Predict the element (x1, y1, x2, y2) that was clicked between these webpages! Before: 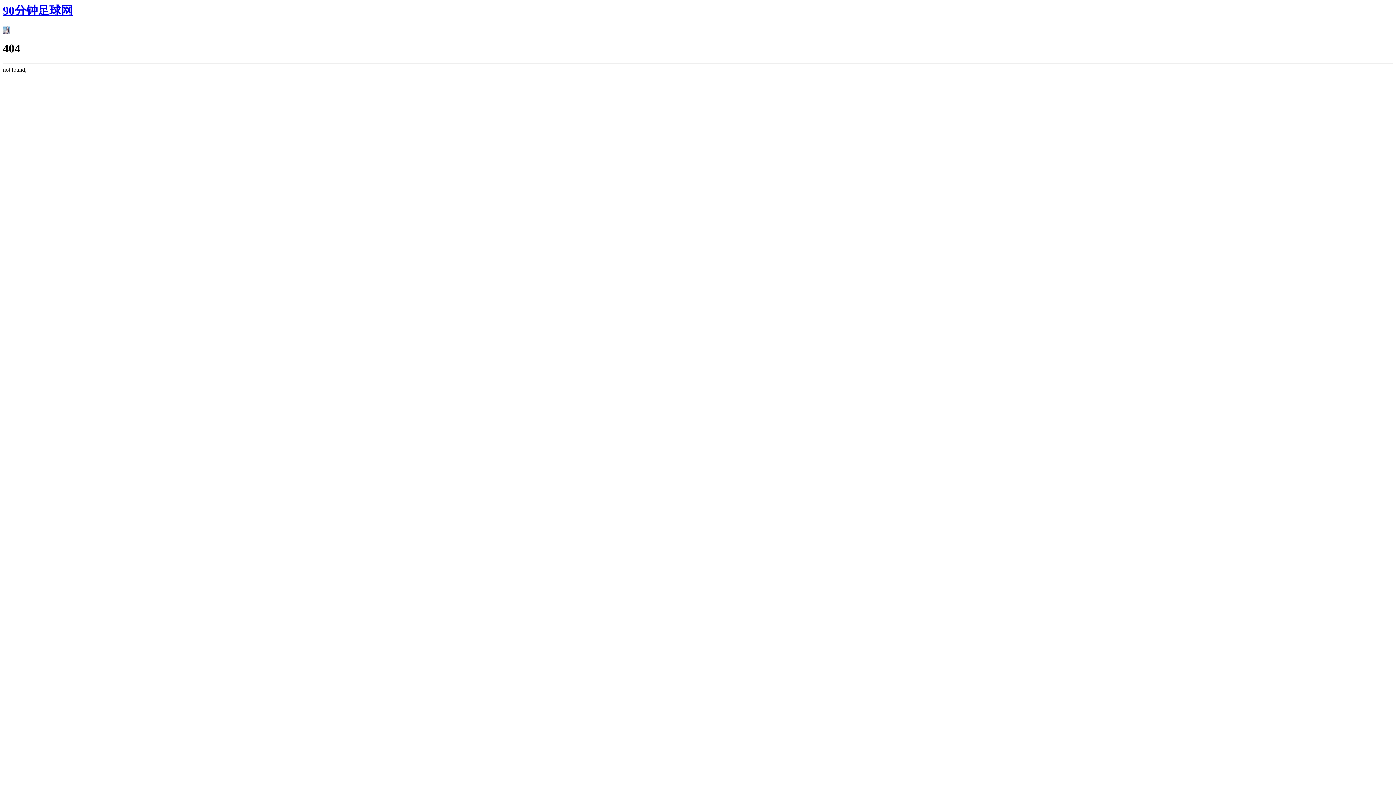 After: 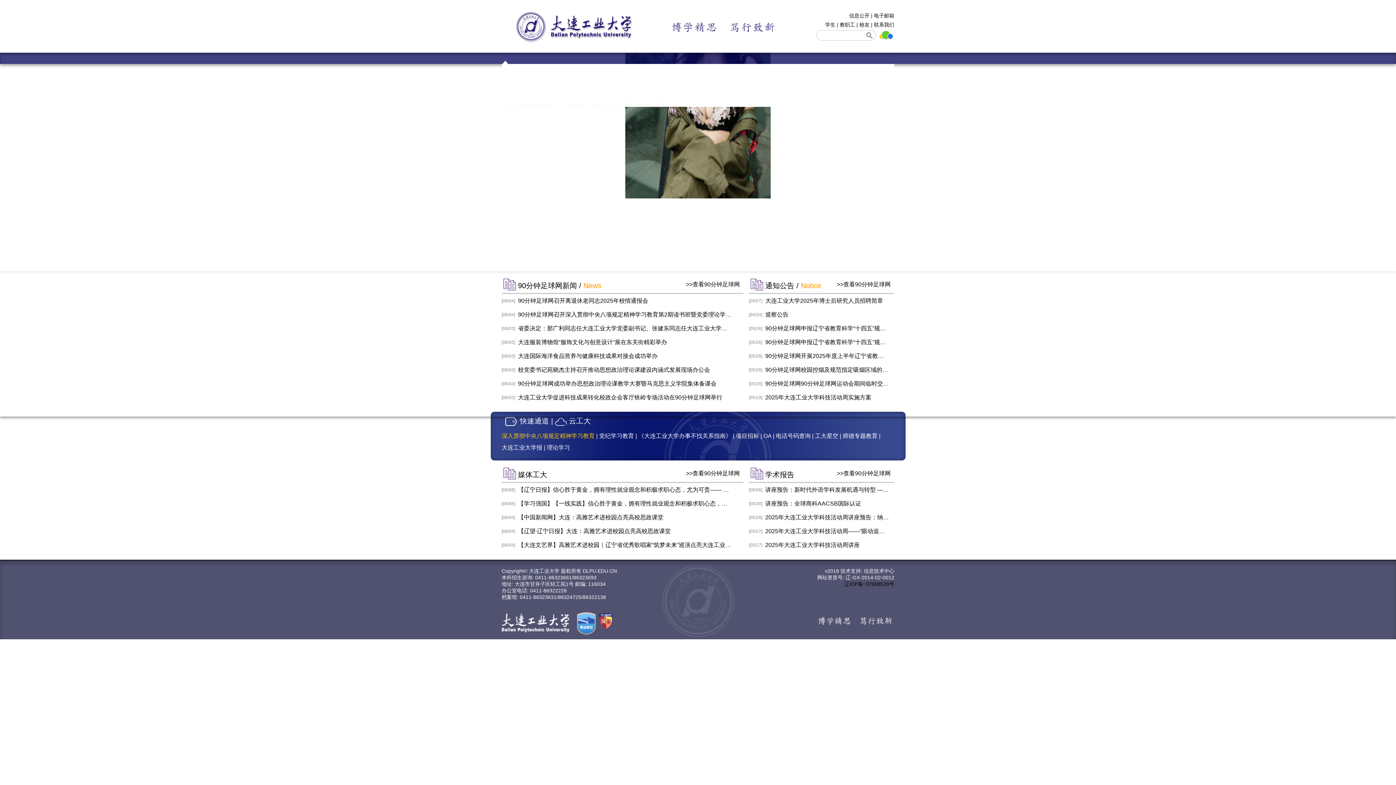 Action: label: 90分钟足球网 bbox: (2, 4, 72, 17)